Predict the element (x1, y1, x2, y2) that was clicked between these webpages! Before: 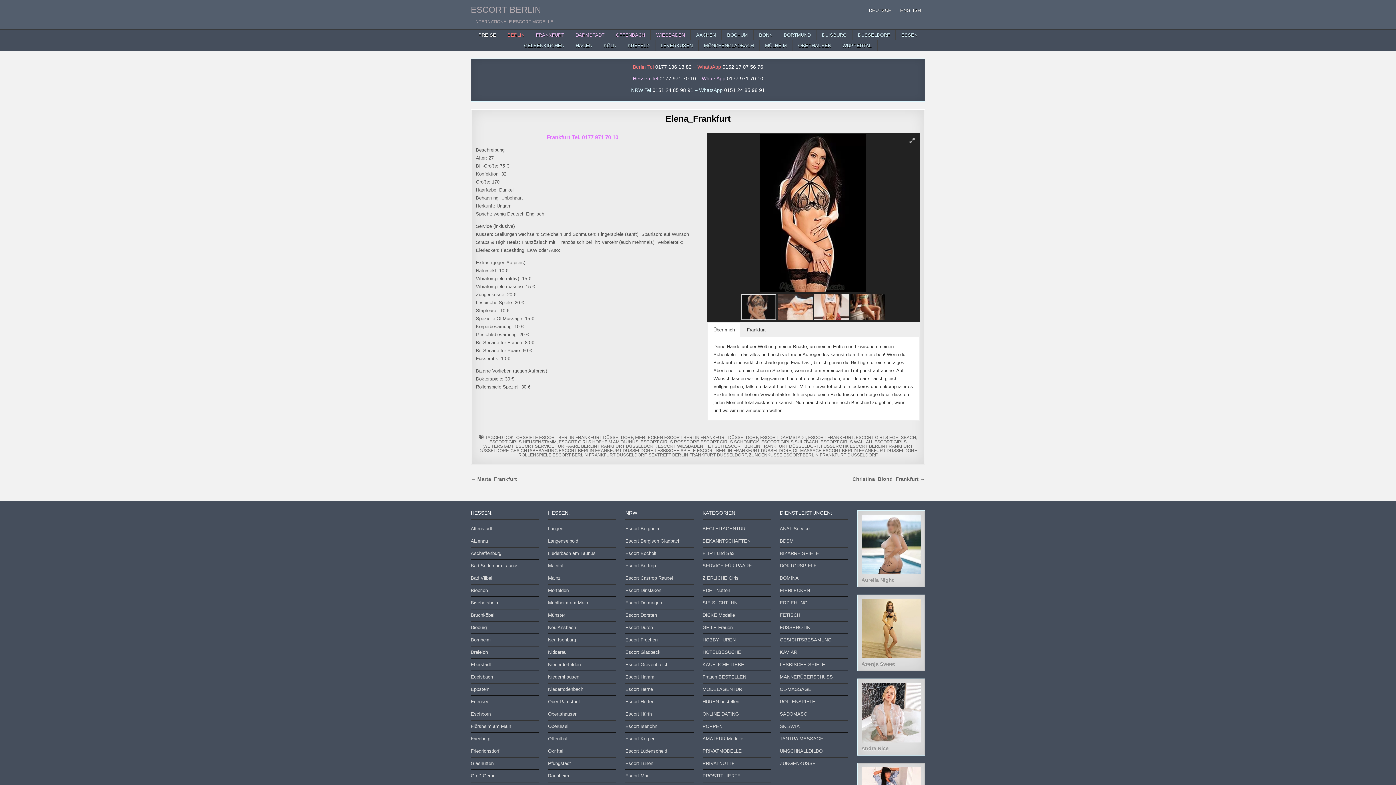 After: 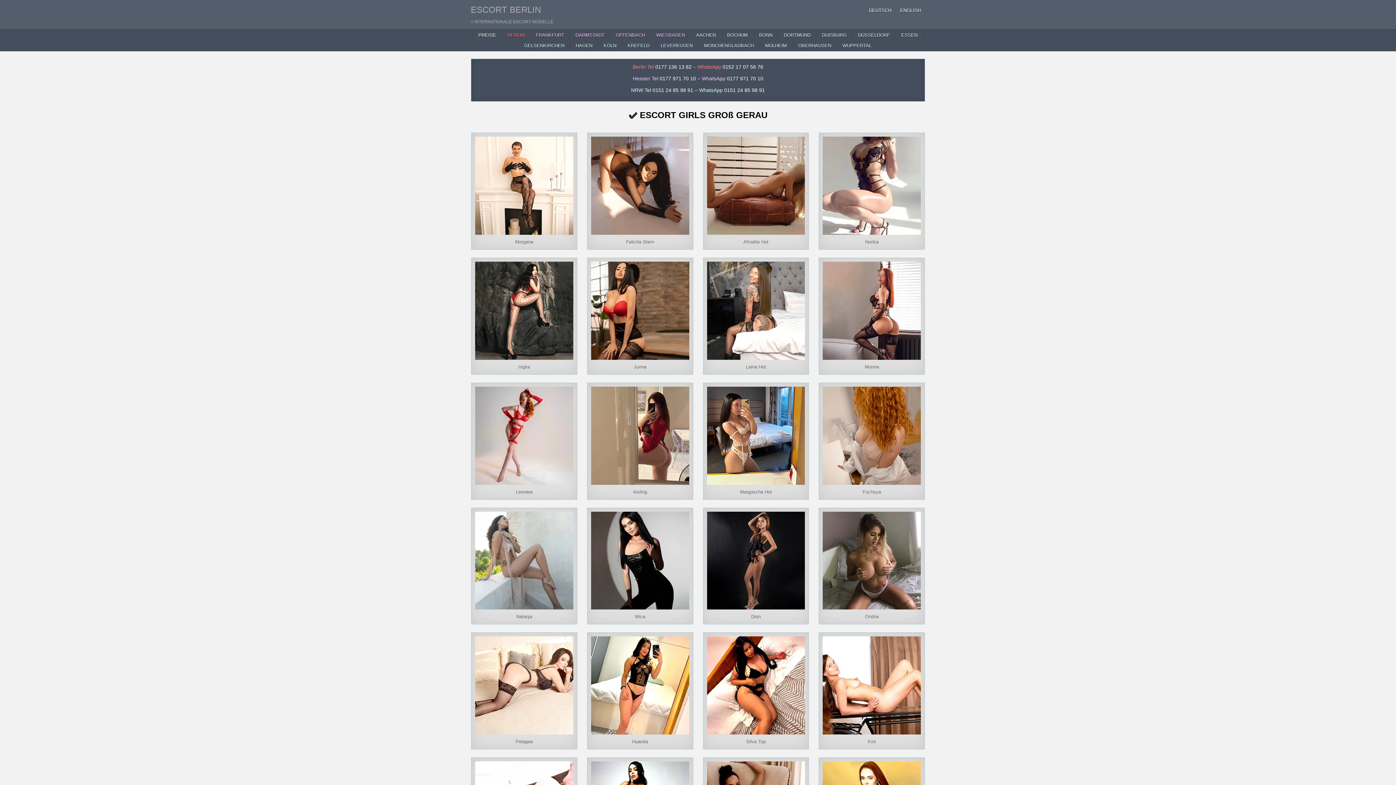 Action: bbox: (470, 773, 495, 778) label: Groß Gerau